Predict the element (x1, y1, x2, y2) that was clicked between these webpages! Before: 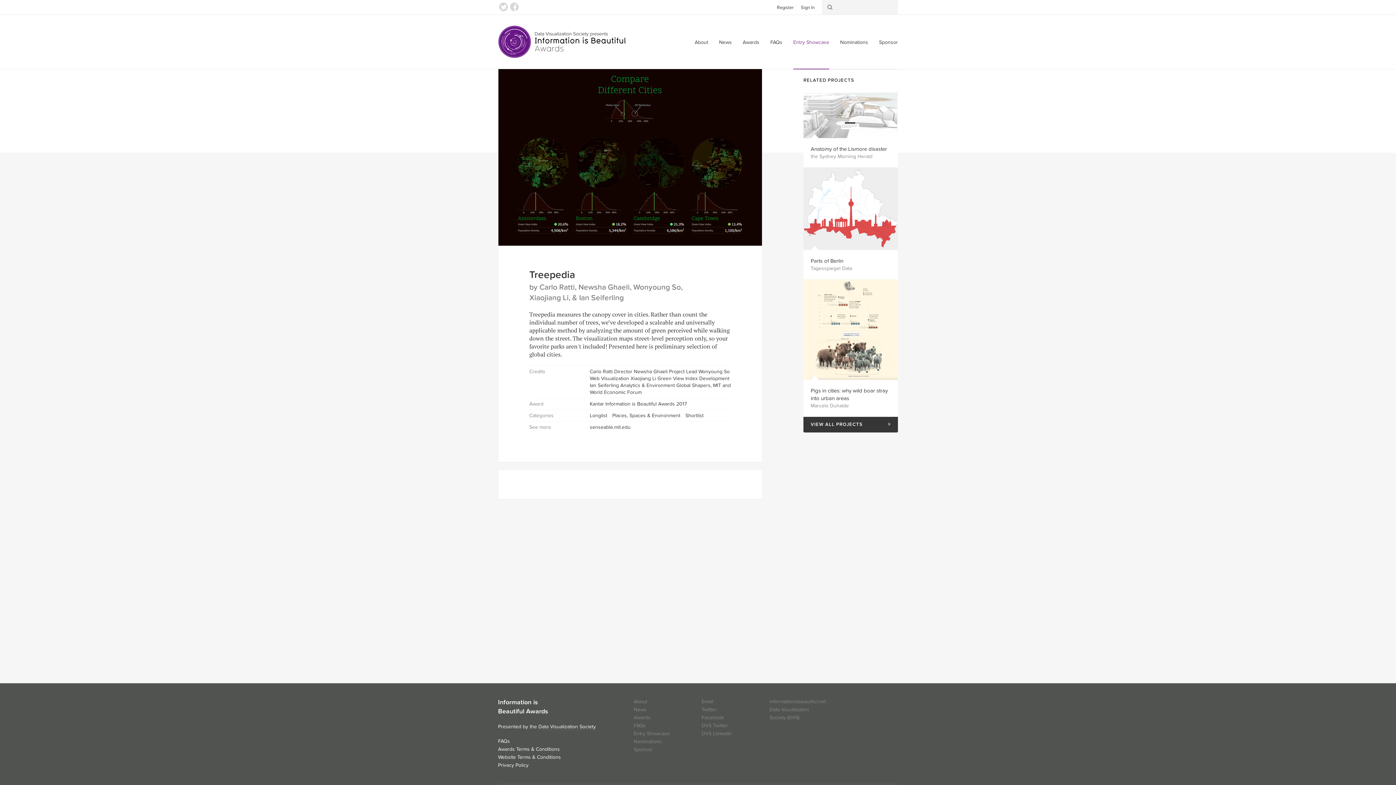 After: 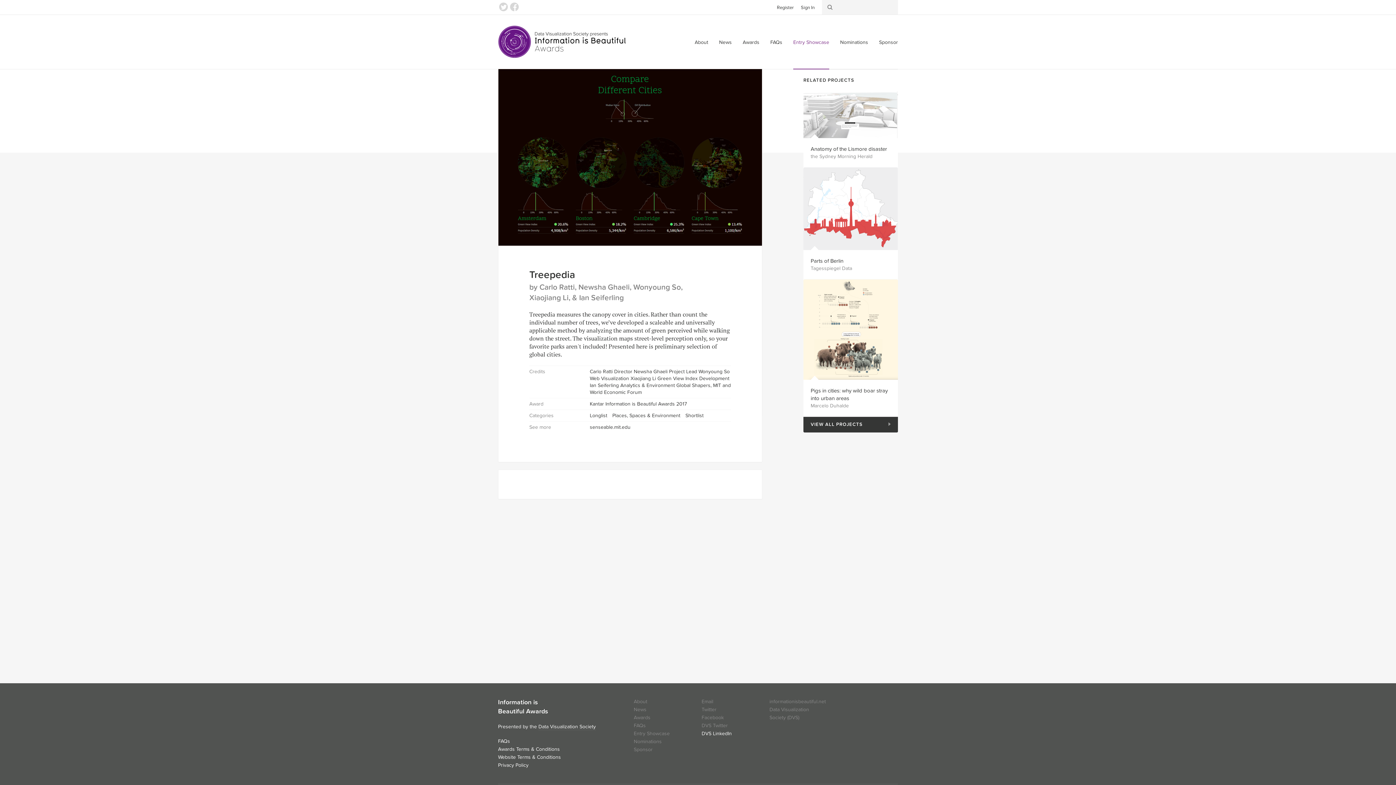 Action: bbox: (701, 730, 731, 737) label: DVS LinkedIn